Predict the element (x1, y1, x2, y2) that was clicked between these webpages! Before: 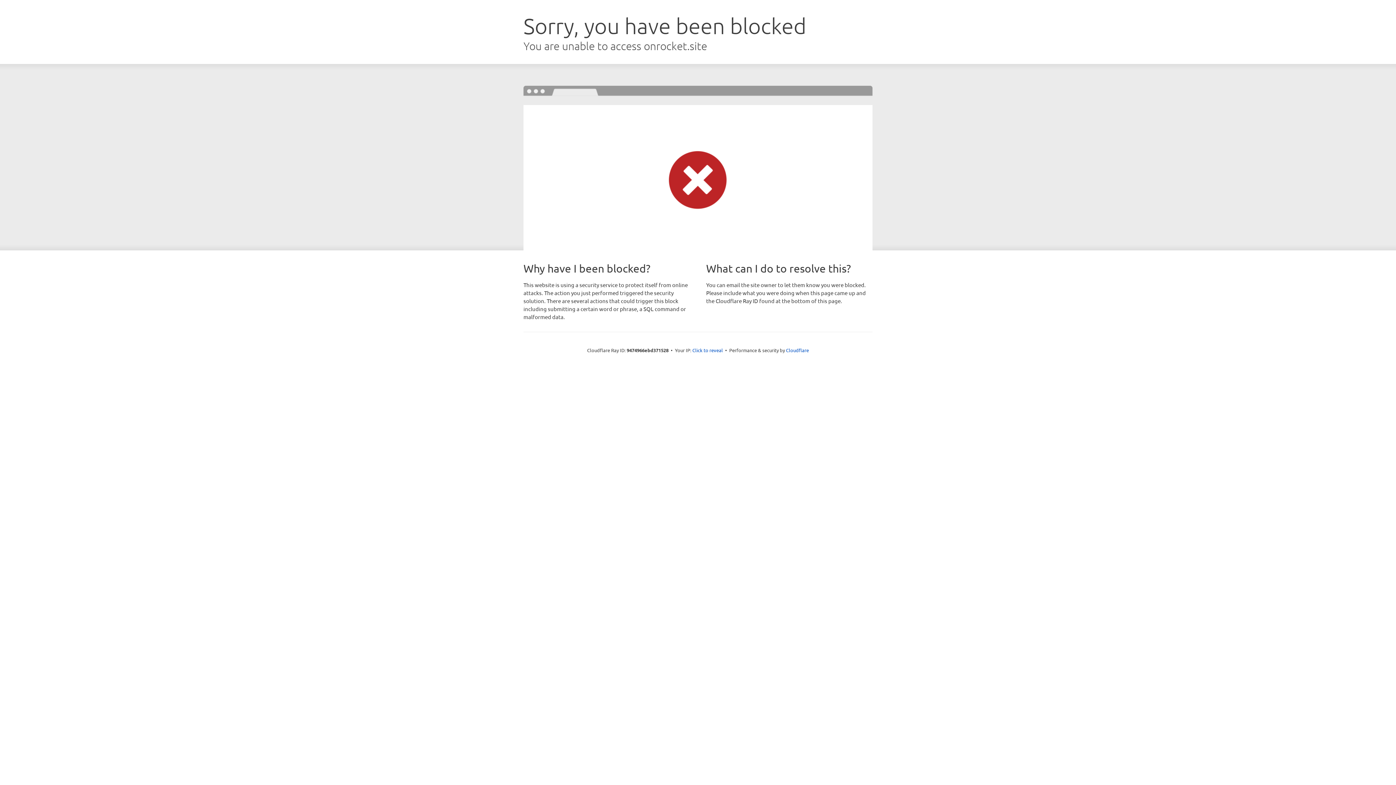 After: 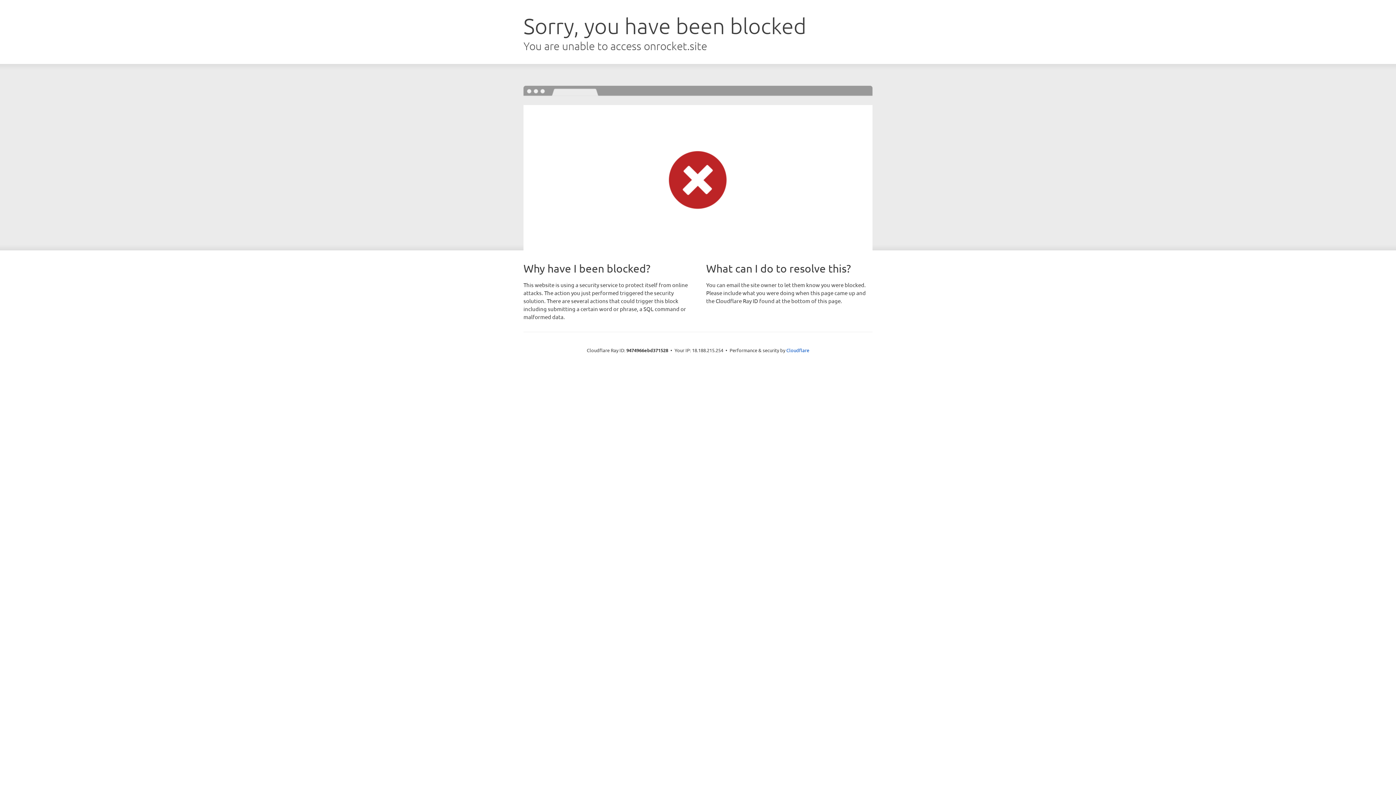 Action: bbox: (692, 346, 723, 353) label: Click to reveal